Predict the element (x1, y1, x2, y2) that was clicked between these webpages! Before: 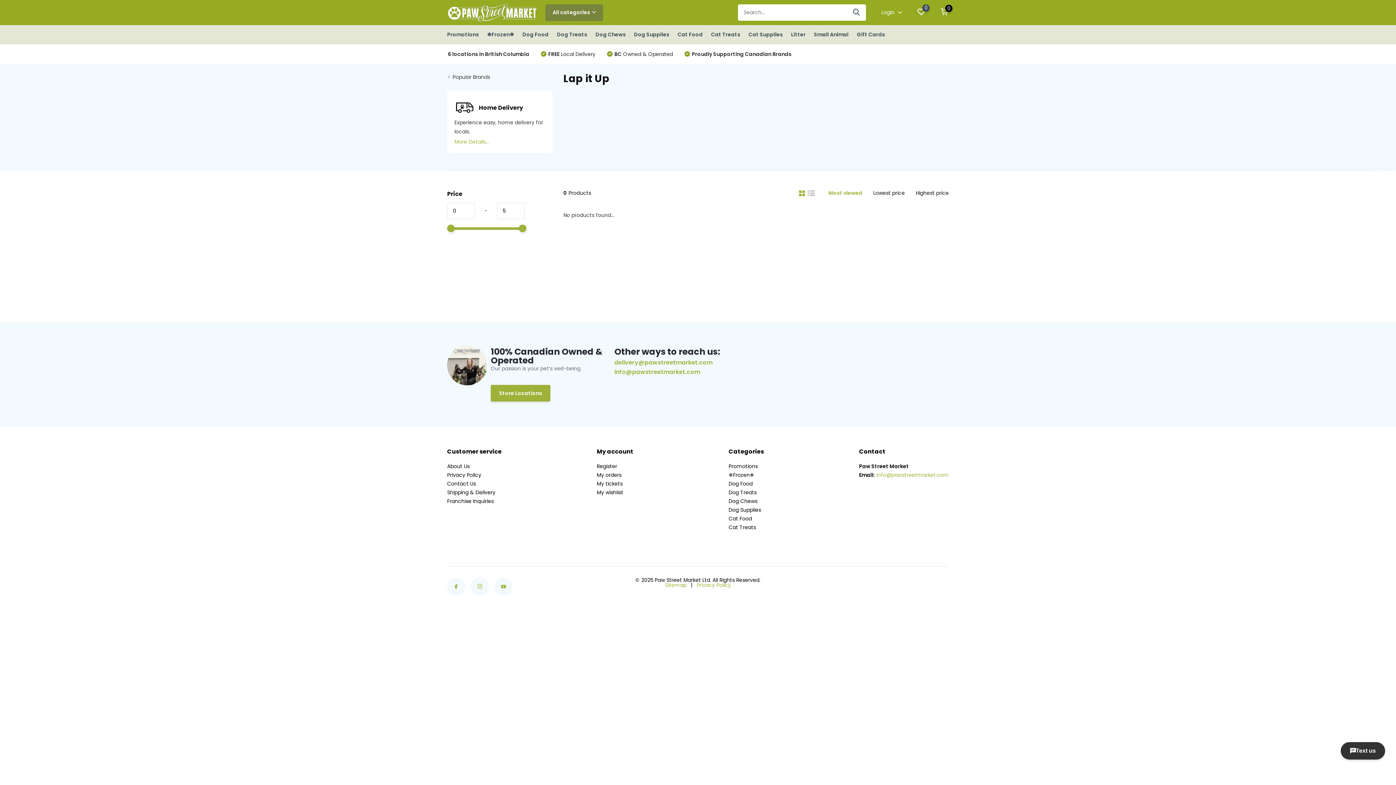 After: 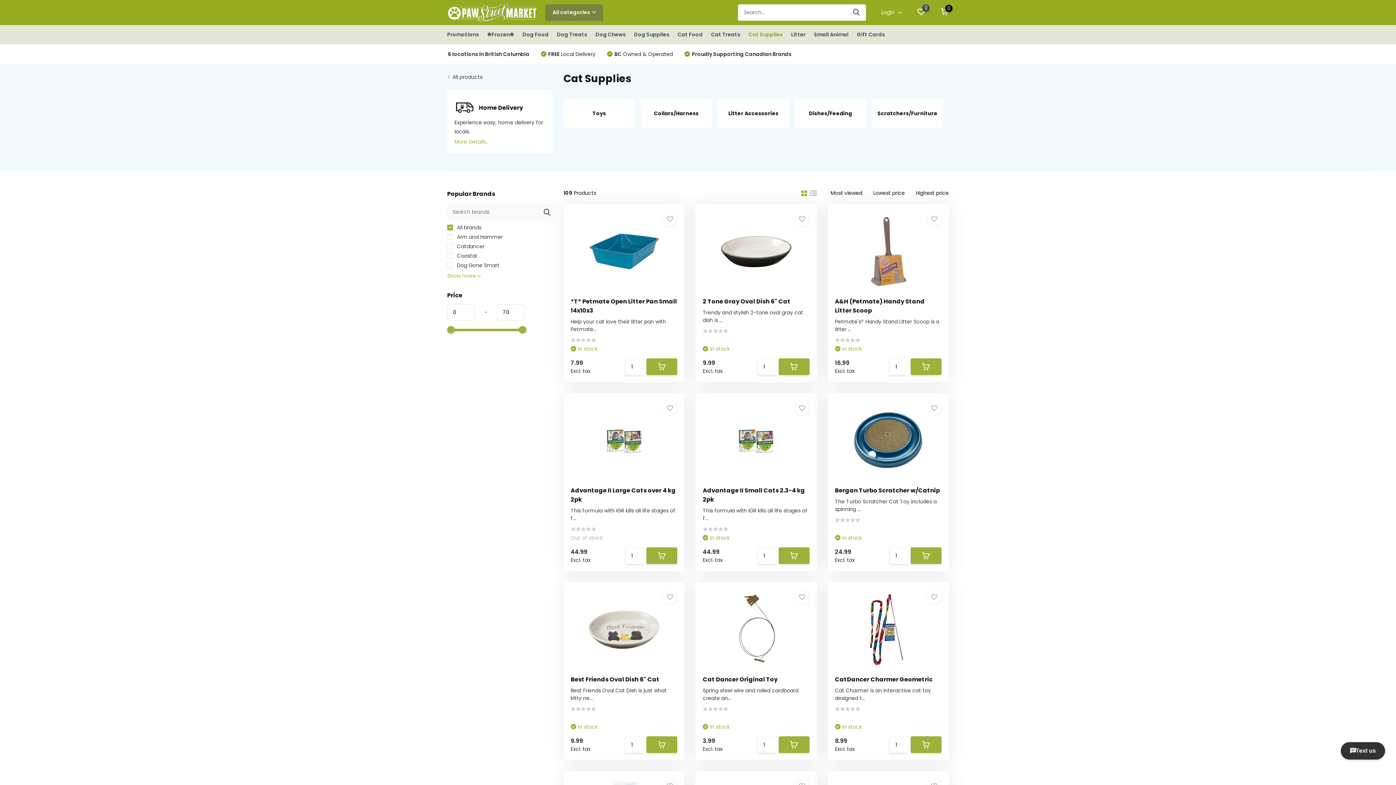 Action: label: Cat Supplies bbox: (748, 25, 782, 44)